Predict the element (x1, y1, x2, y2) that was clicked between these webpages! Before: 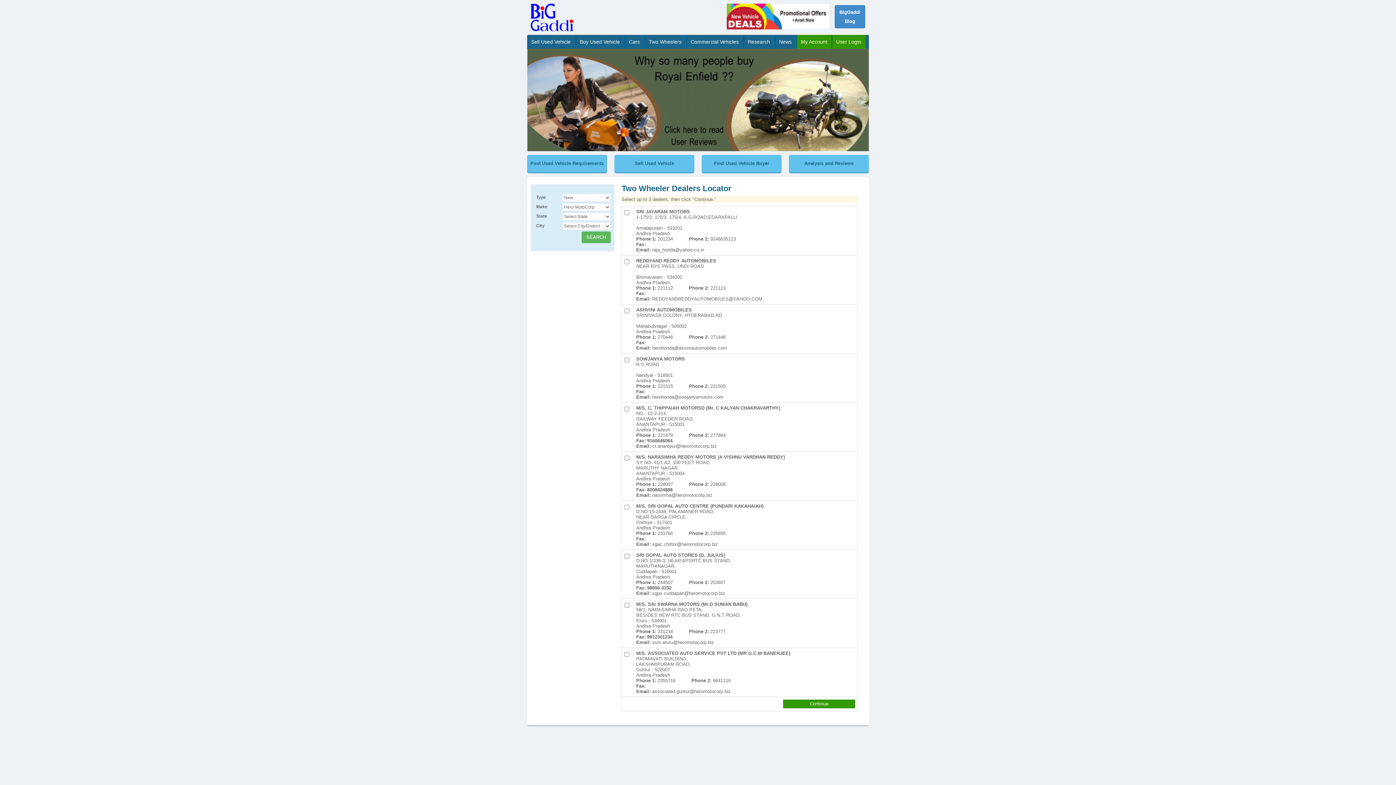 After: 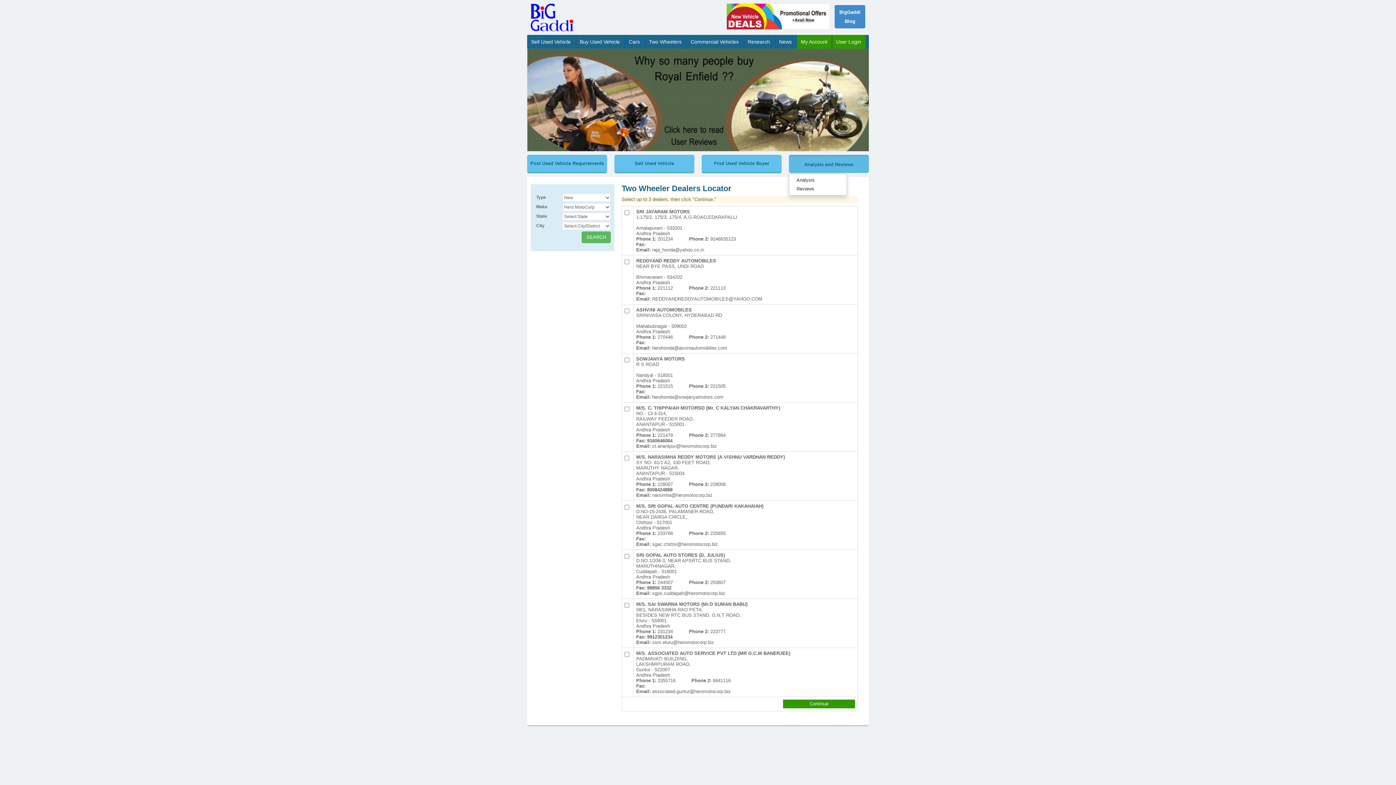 Action: bbox: (789, 154, 869, 173) label: Analysis and Reviews